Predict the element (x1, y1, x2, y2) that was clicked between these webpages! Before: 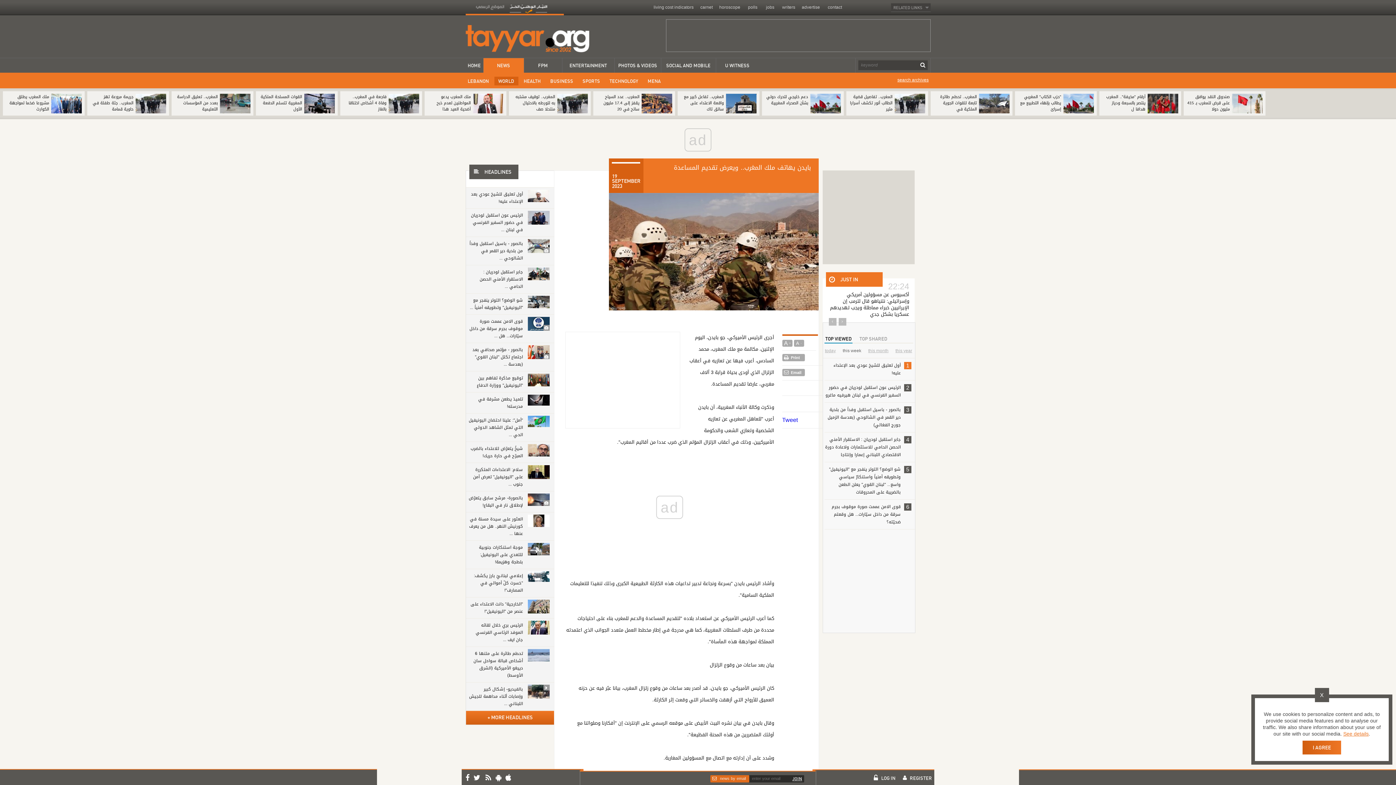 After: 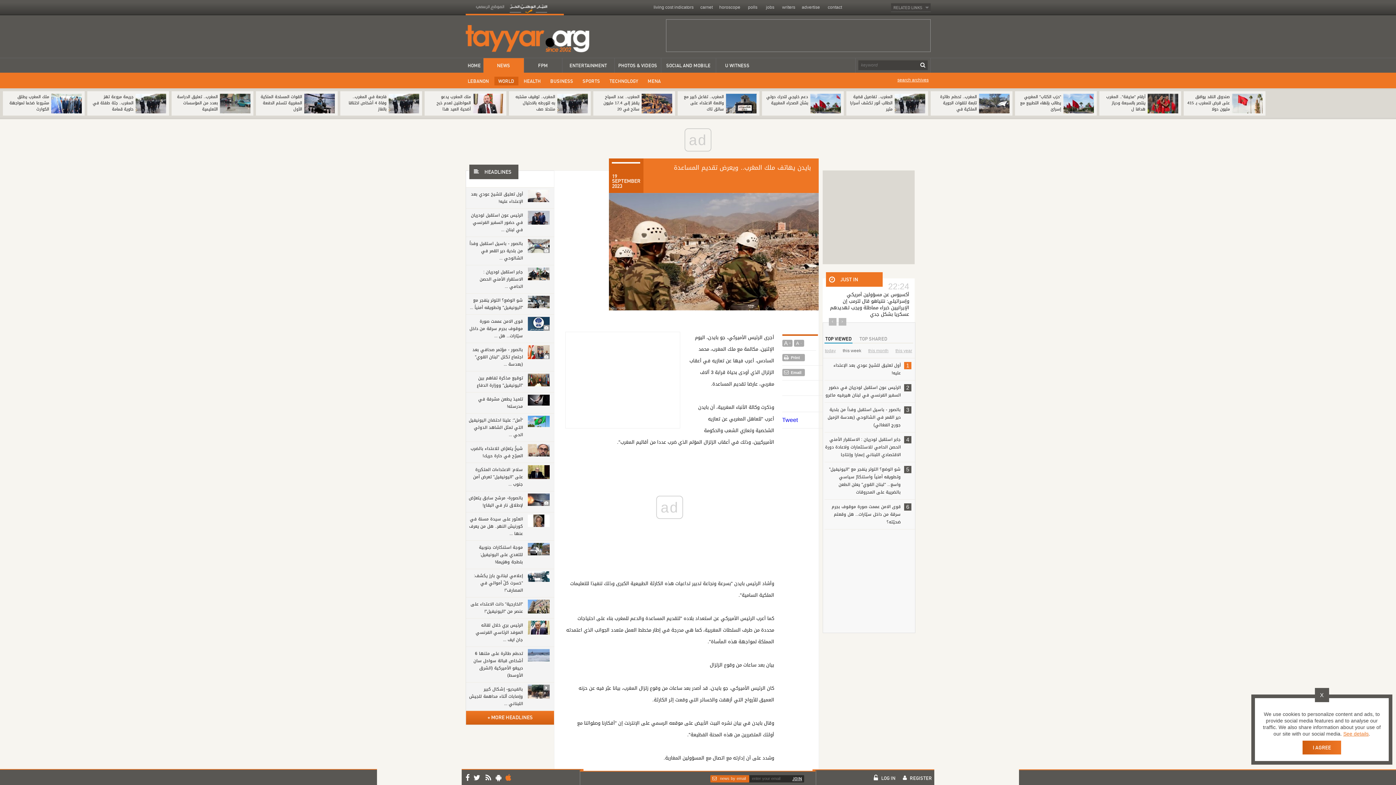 Action: bbox: (505, 774, 512, 783)